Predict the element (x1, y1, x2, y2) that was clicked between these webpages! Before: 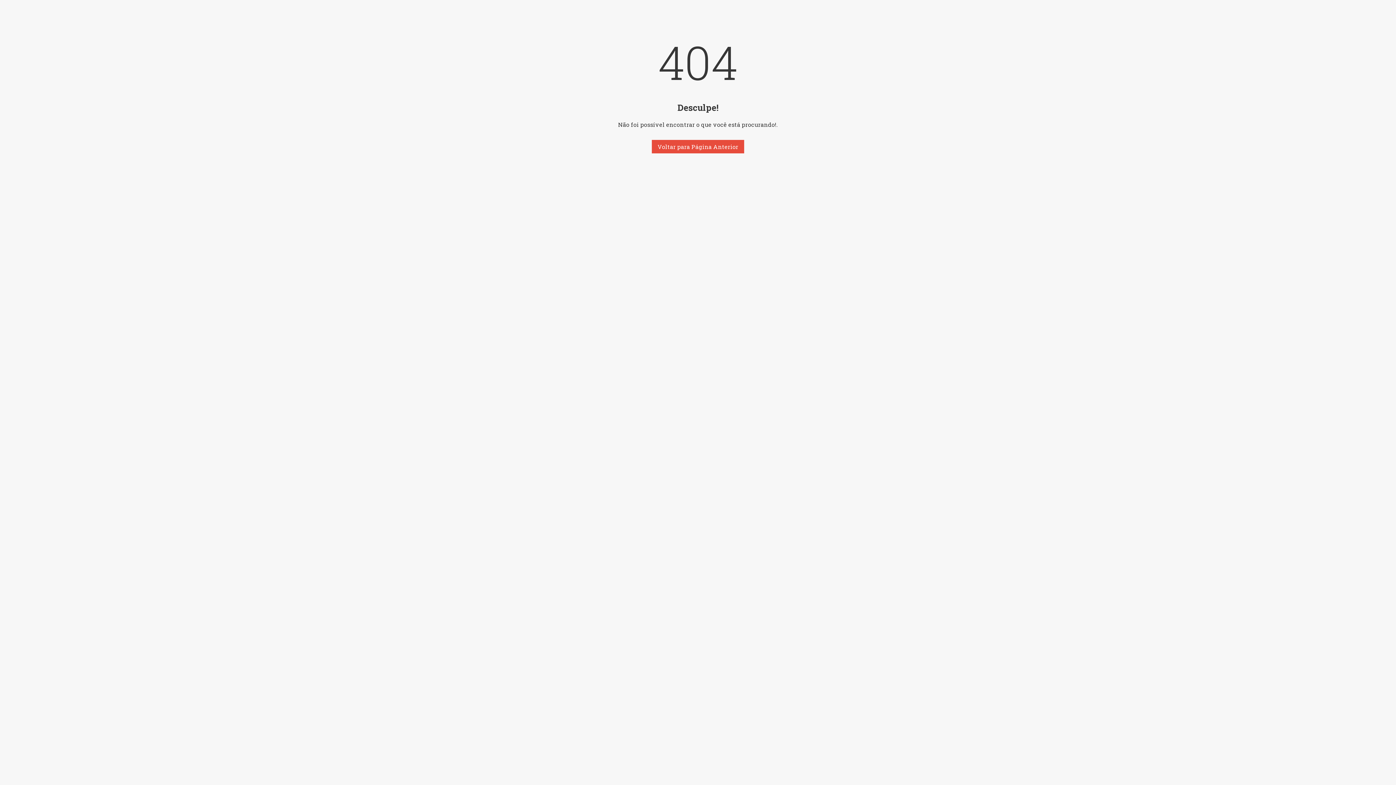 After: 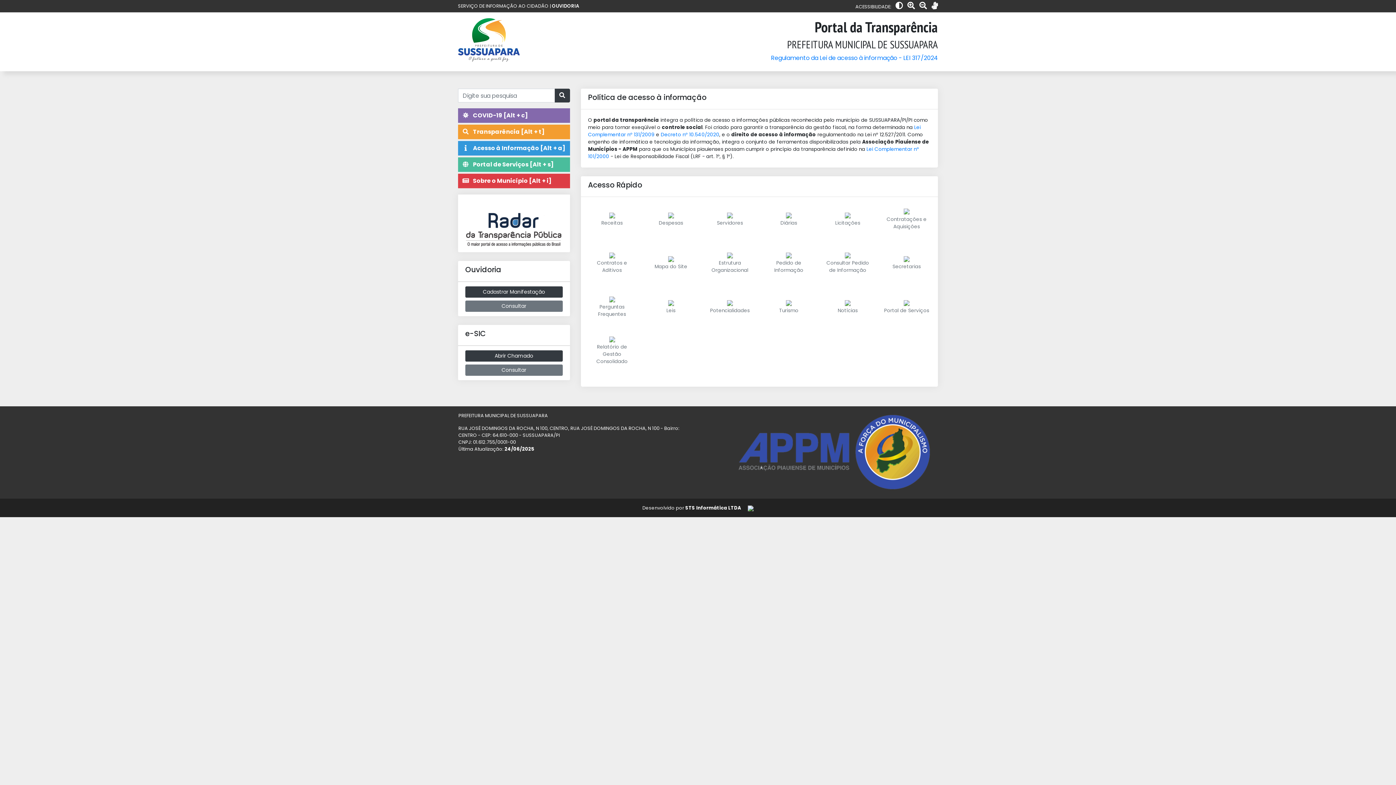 Action: bbox: (652, 140, 744, 153) label: Voltar para Página Anterior